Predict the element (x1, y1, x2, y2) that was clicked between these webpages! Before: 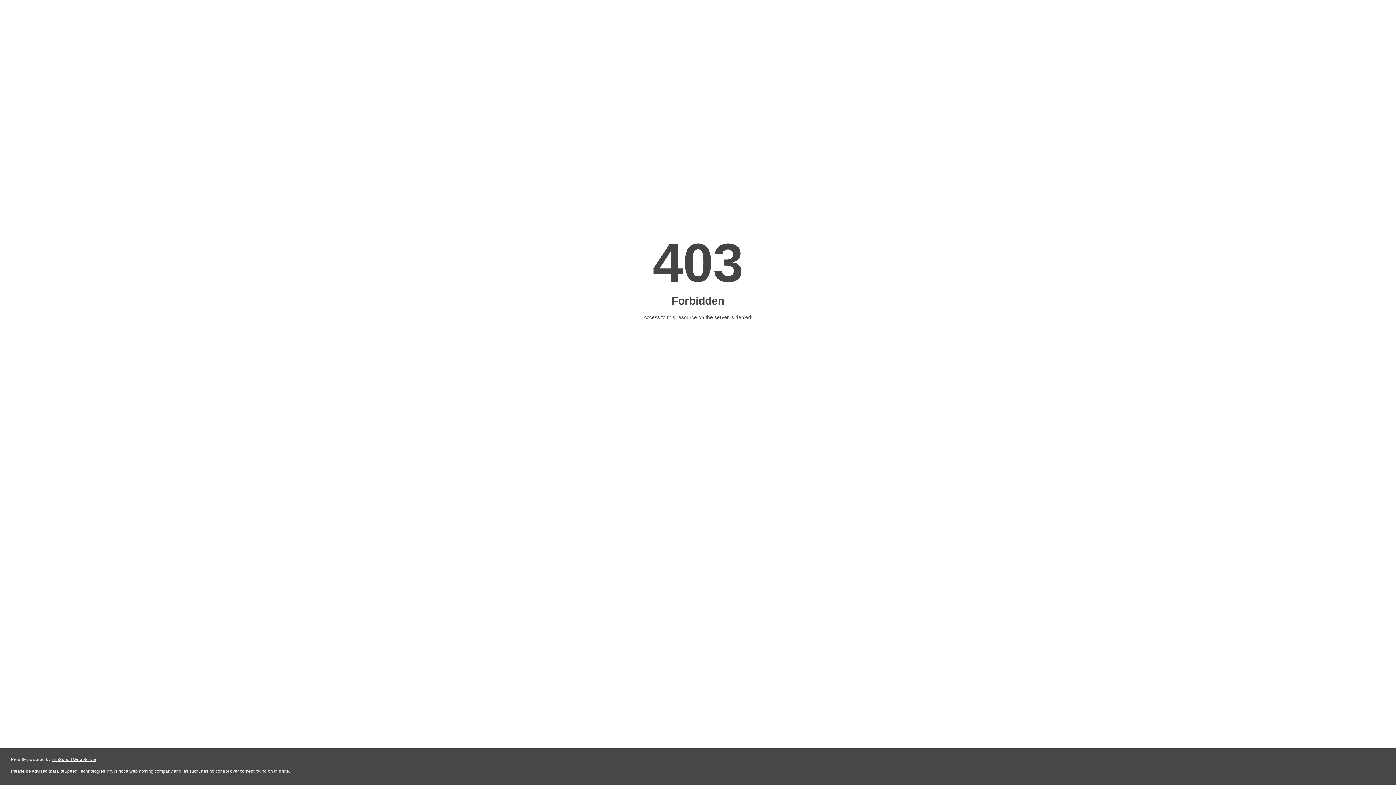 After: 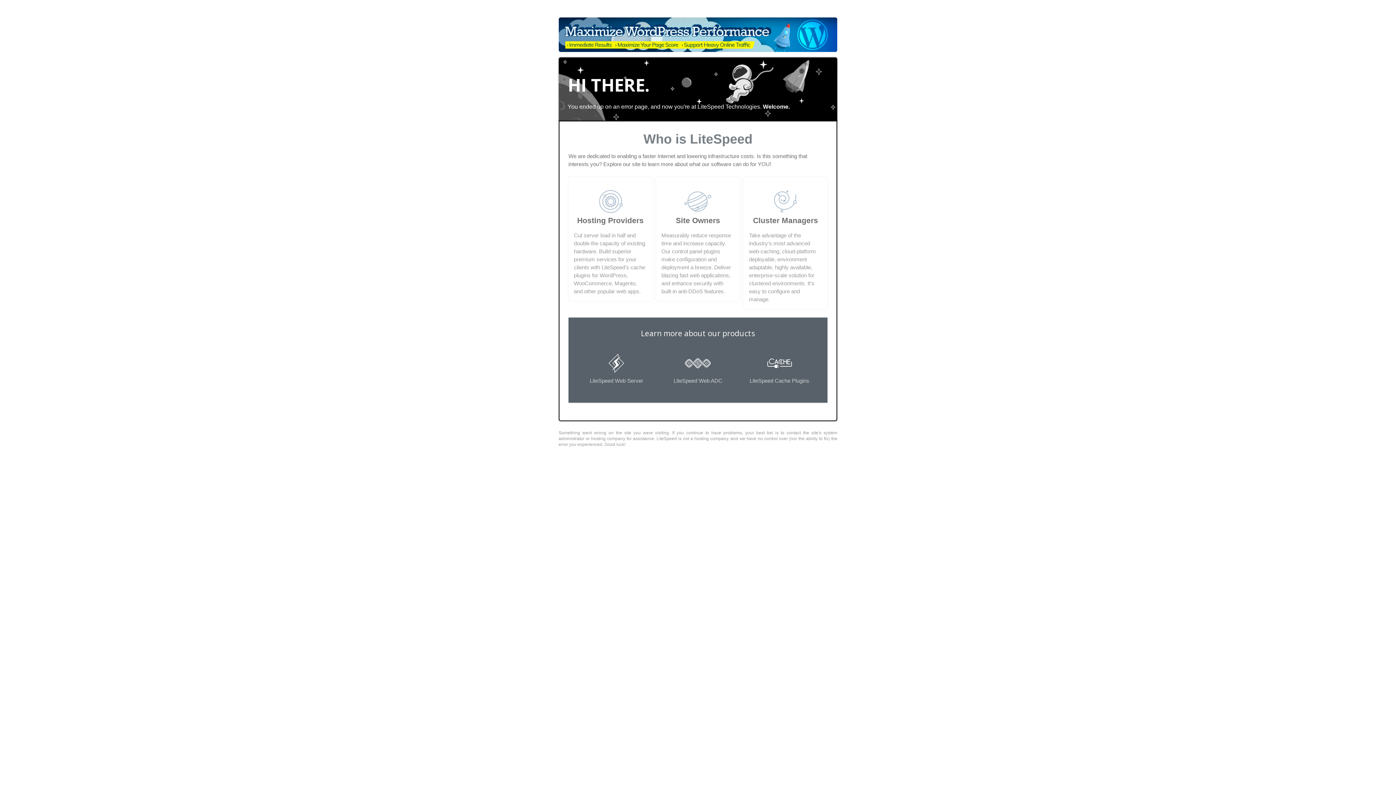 Action: bbox: (51, 757, 96, 762) label: LiteSpeed Web Server